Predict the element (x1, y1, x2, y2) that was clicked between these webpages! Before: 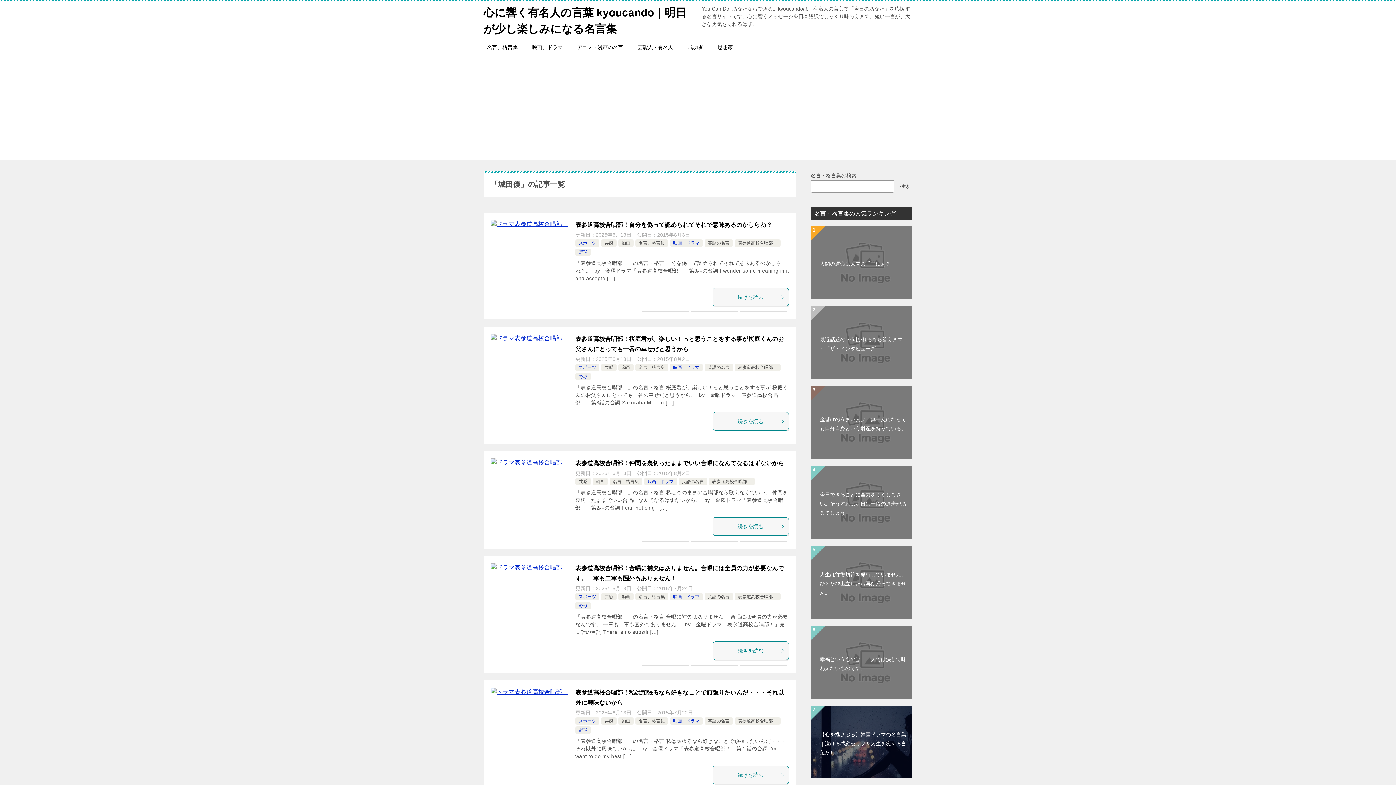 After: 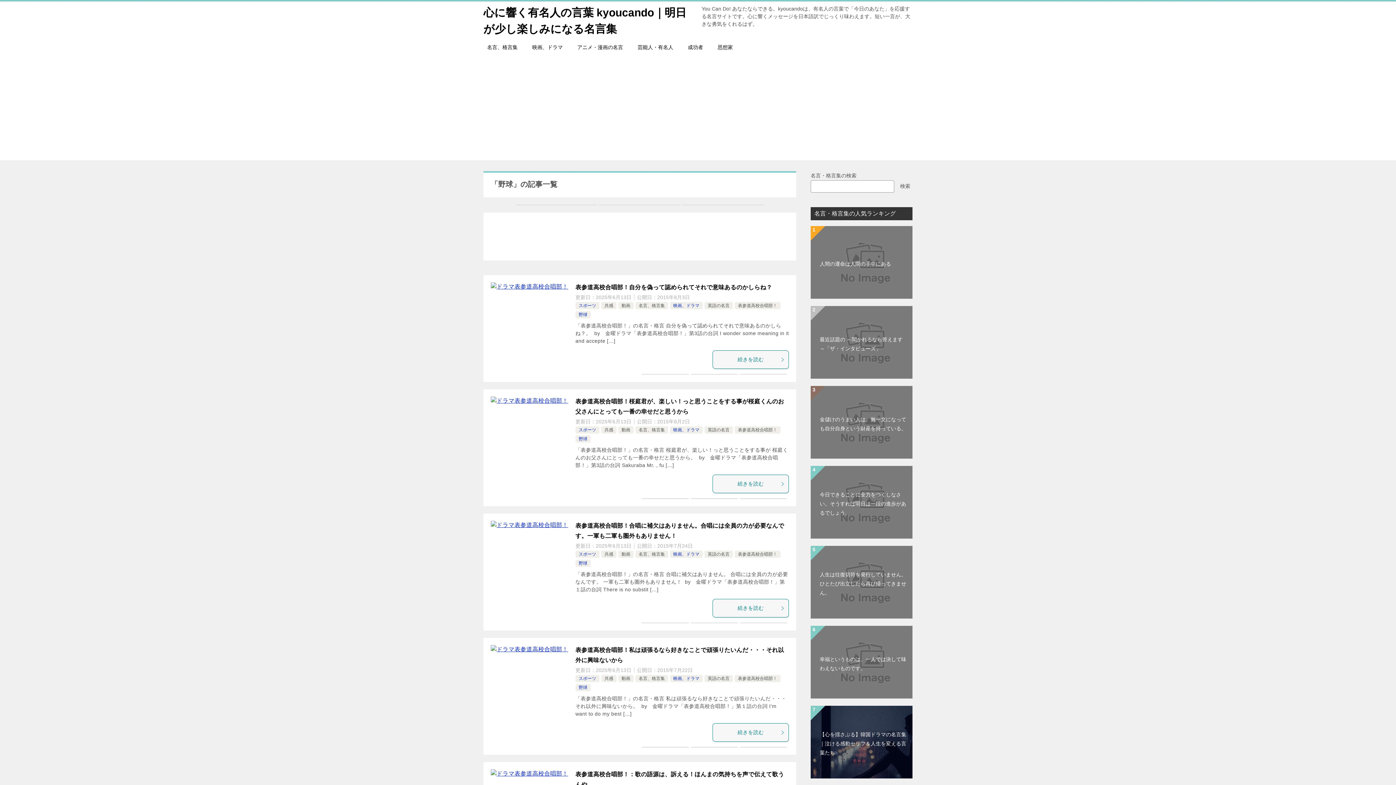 Action: bbox: (578, 374, 587, 379) label: 野球